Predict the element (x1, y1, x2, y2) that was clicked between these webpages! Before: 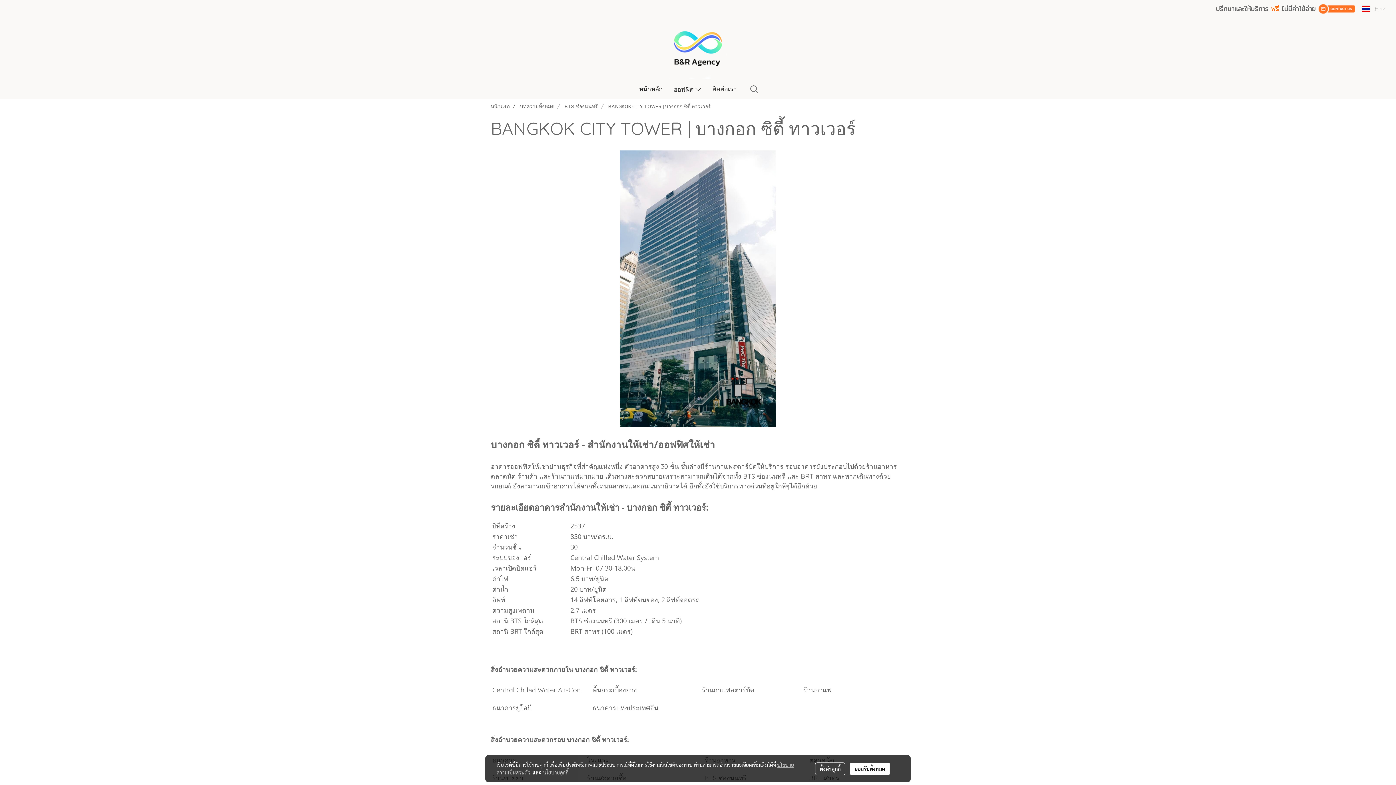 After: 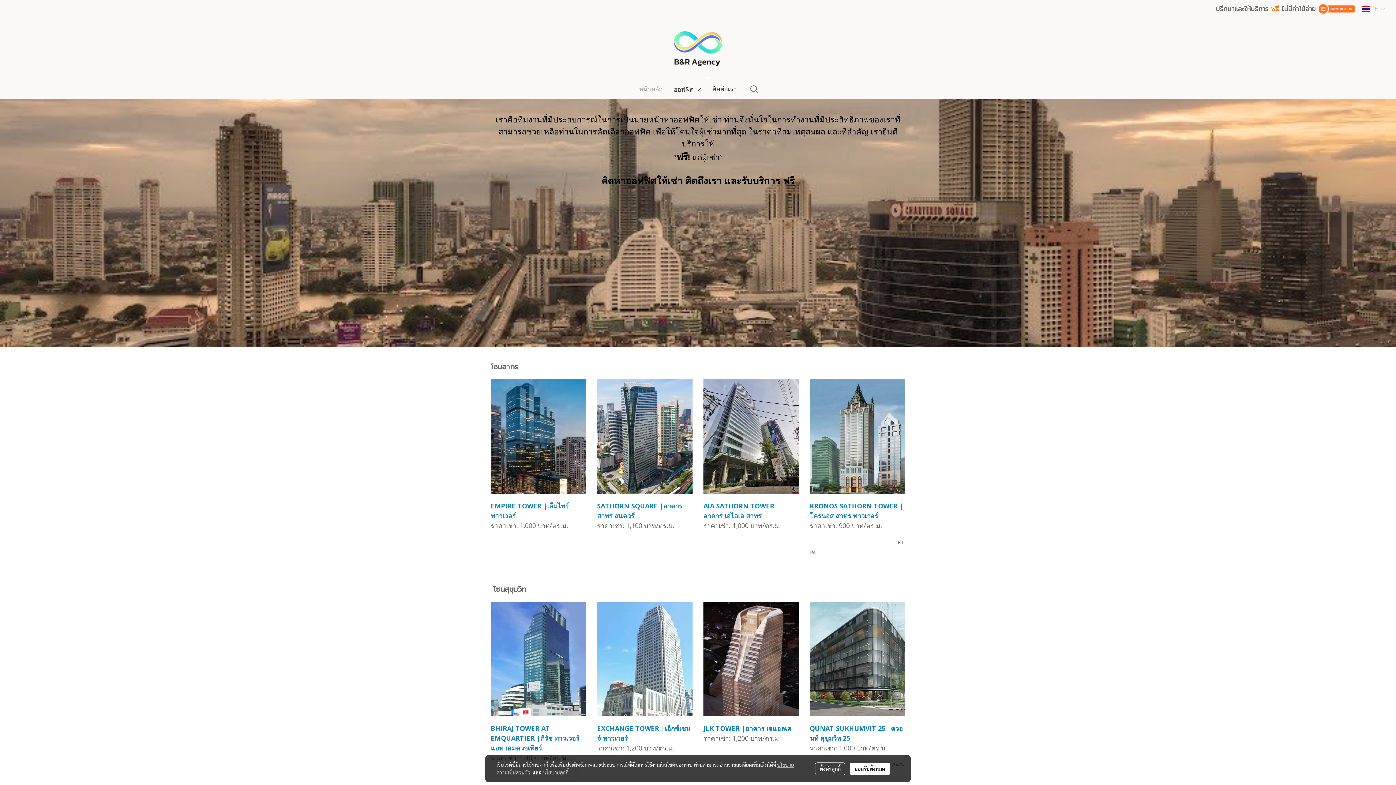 Action: bbox: (633, 82, 668, 95) label: หน้าหลัก